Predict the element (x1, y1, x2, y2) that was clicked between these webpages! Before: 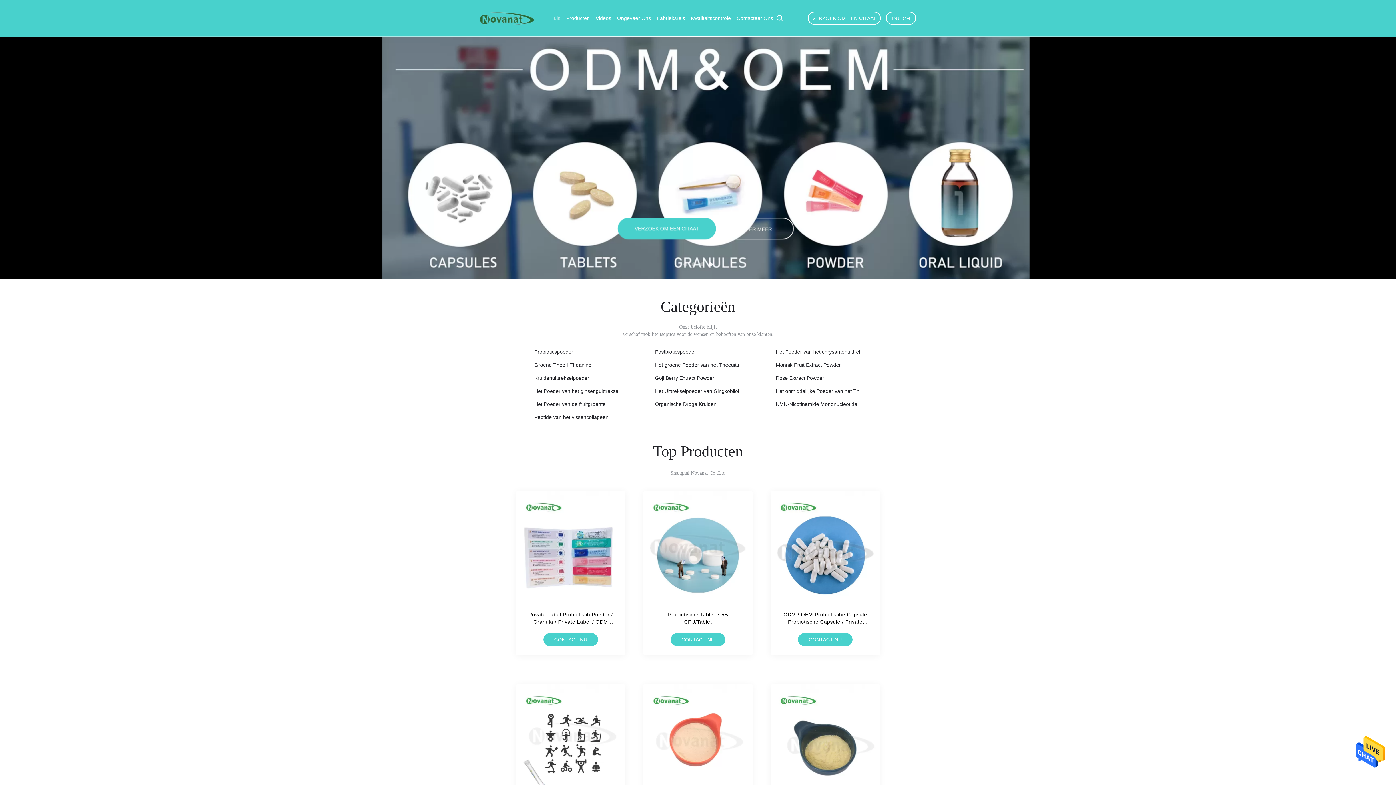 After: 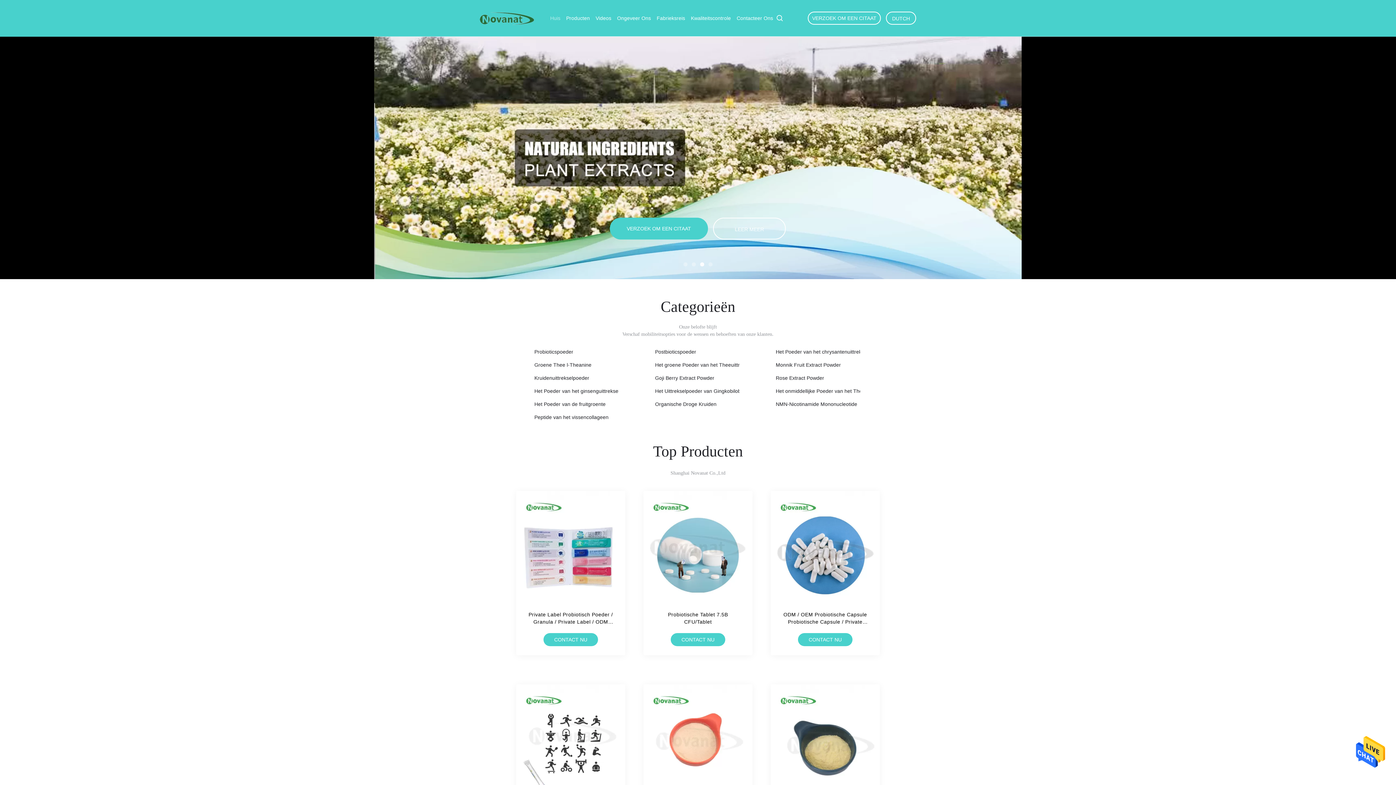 Action: label: 3 bbox: (700, 262, 704, 266)